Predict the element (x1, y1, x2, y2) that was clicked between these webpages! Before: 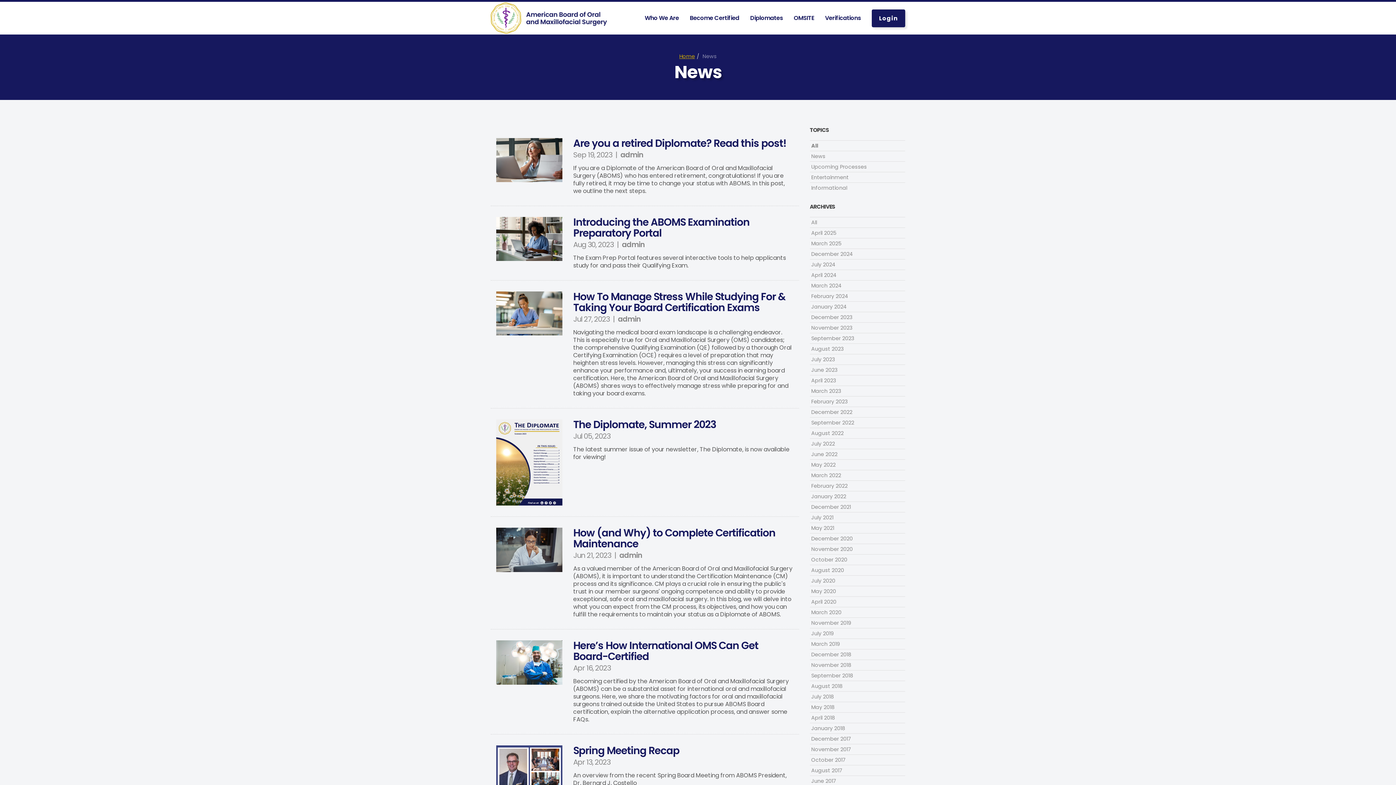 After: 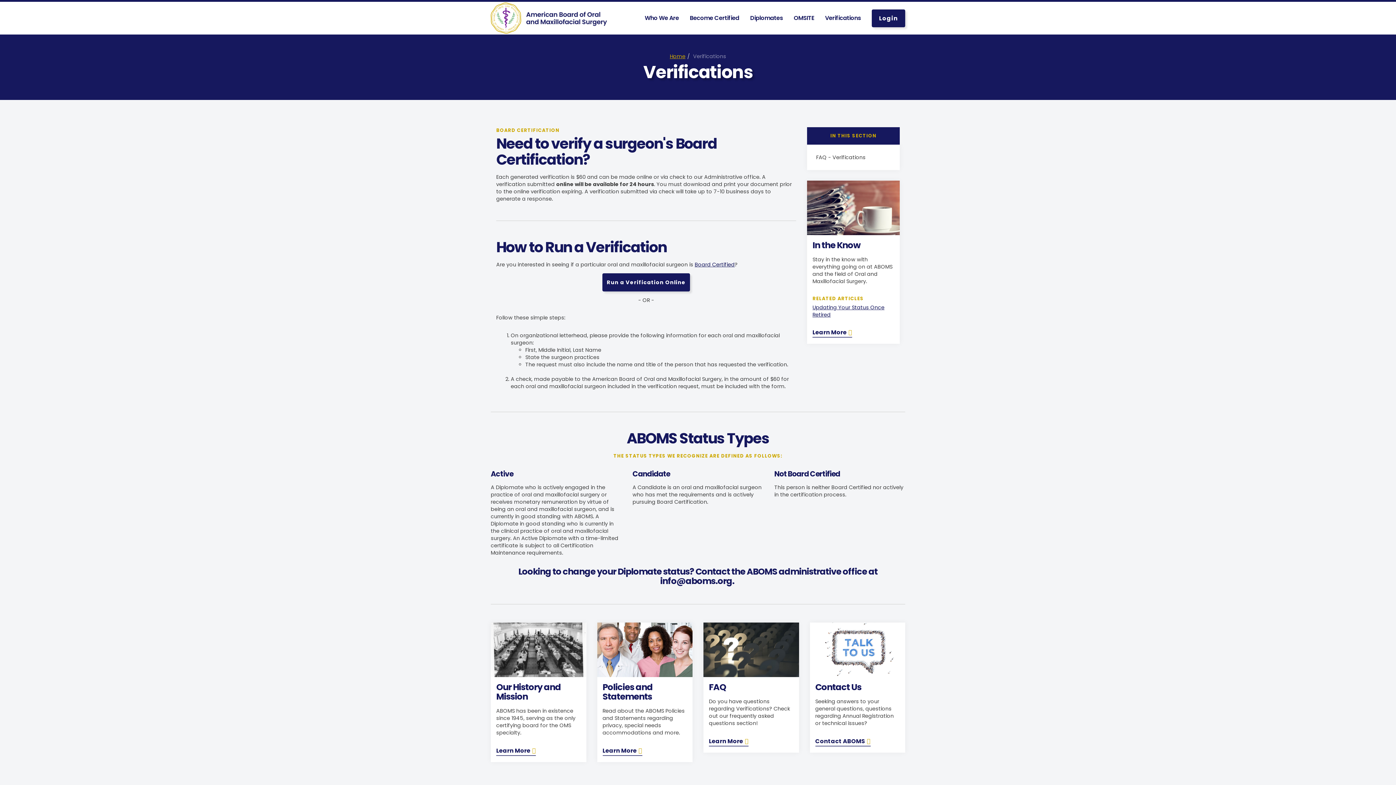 Action: bbox: (819, 1, 866, 34) label: Verifications